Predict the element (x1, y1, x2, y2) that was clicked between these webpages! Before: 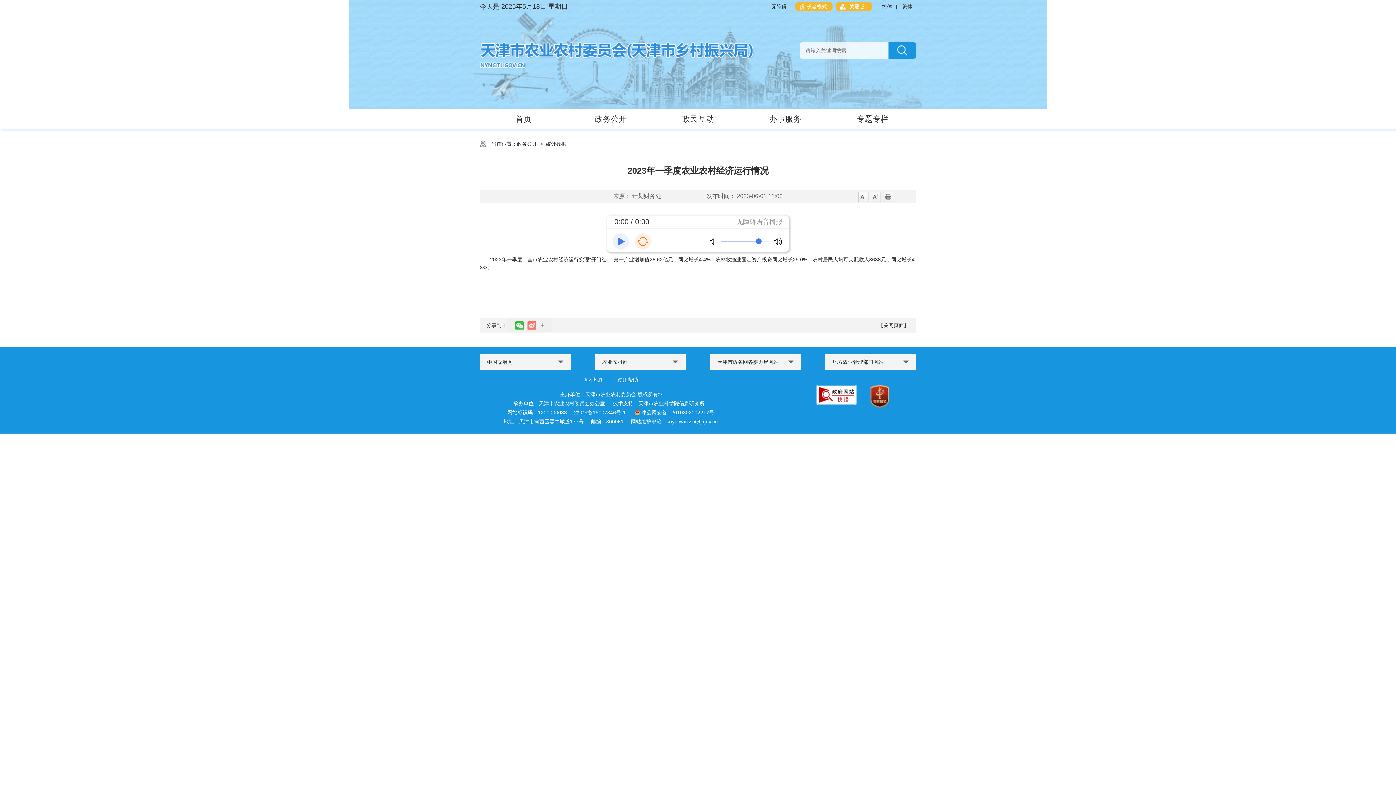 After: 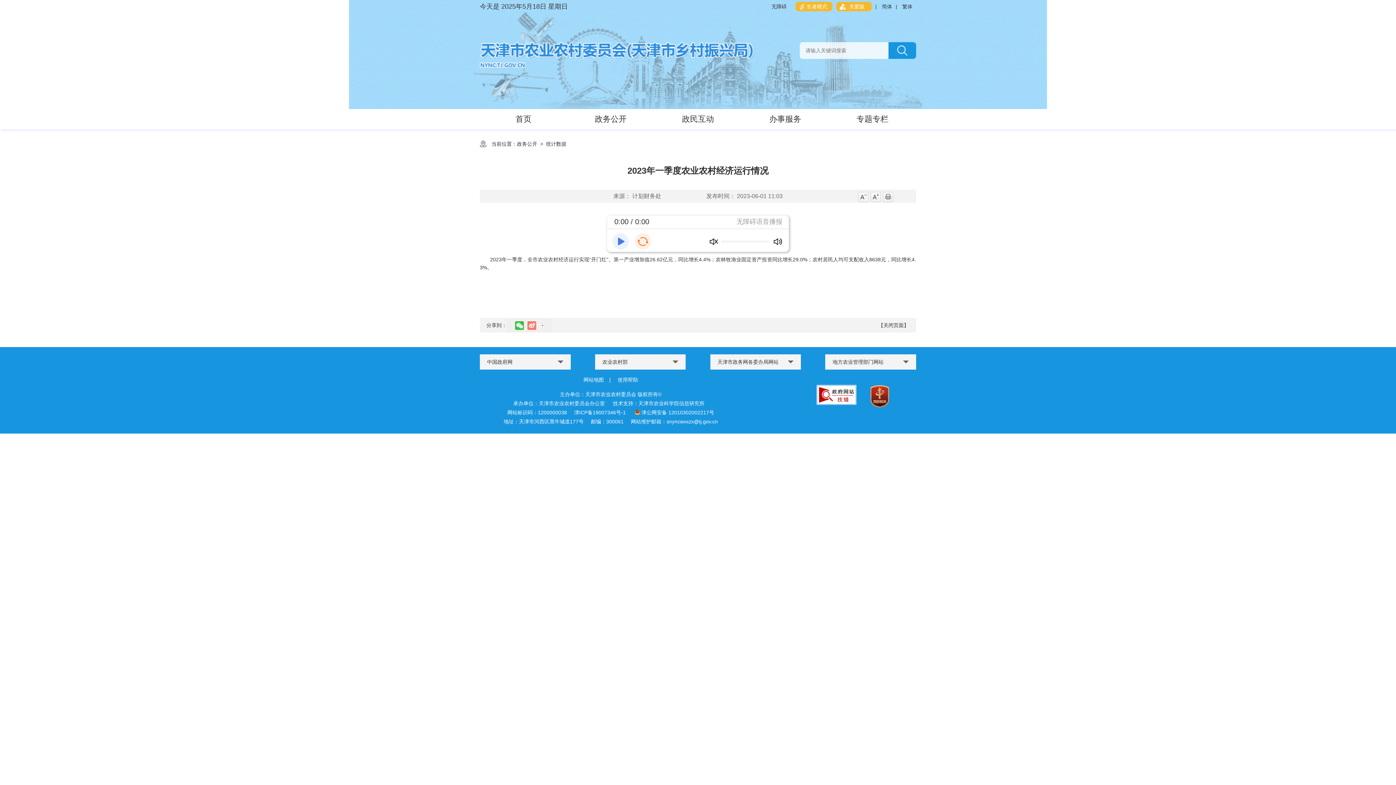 Action: bbox: (709, 233, 718, 251)